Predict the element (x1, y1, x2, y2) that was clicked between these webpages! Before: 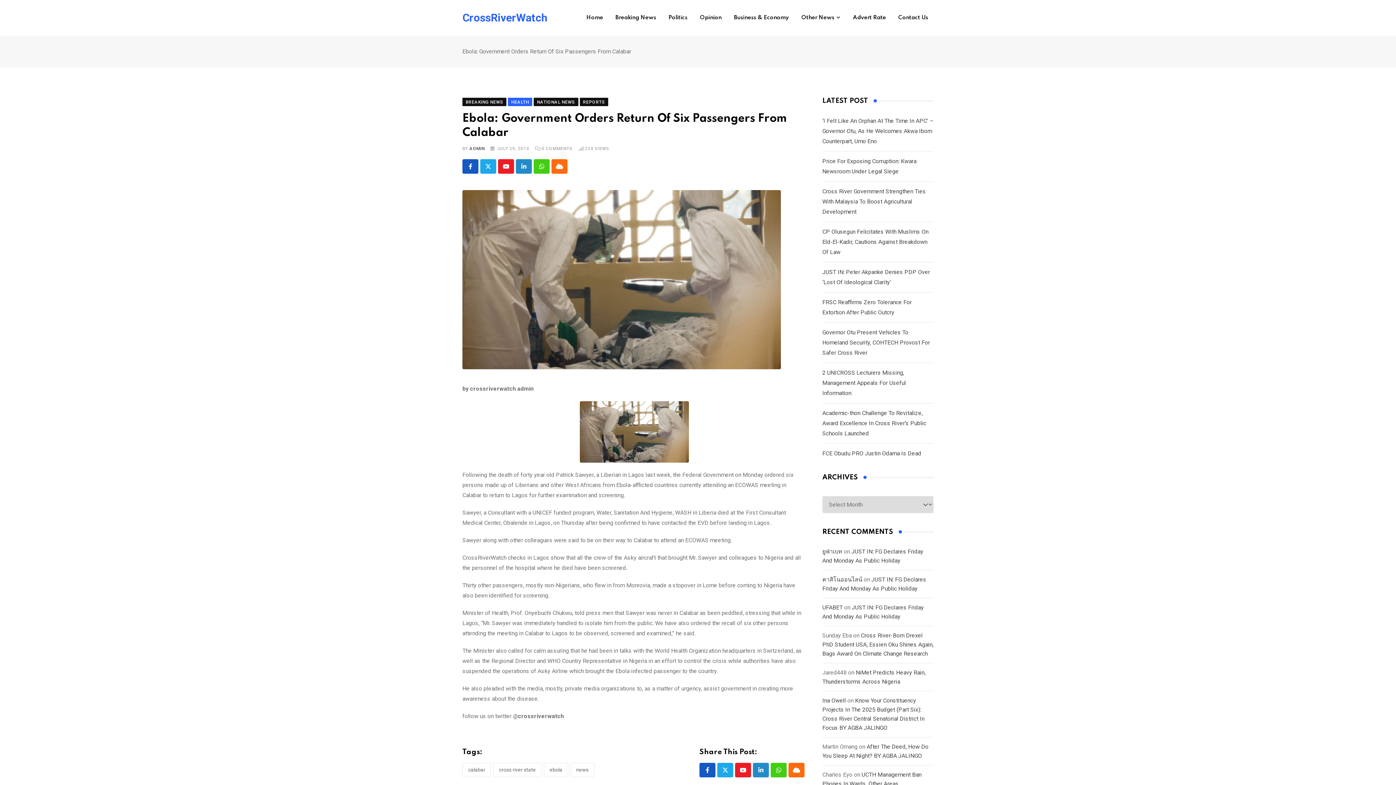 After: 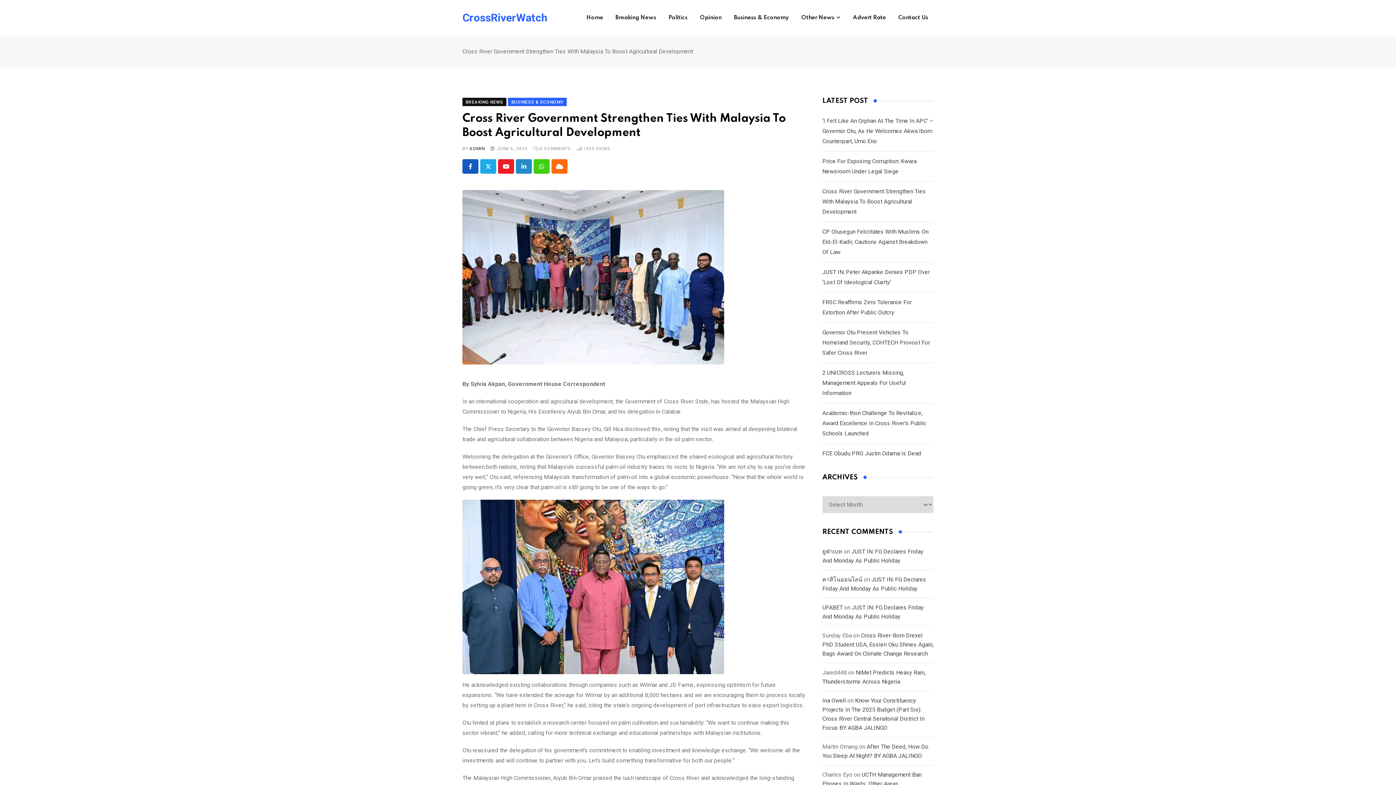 Action: label: Cross River Government Strengthen Ties With Malaysia To Boost Agricultural Development bbox: (822, 188, 926, 215)